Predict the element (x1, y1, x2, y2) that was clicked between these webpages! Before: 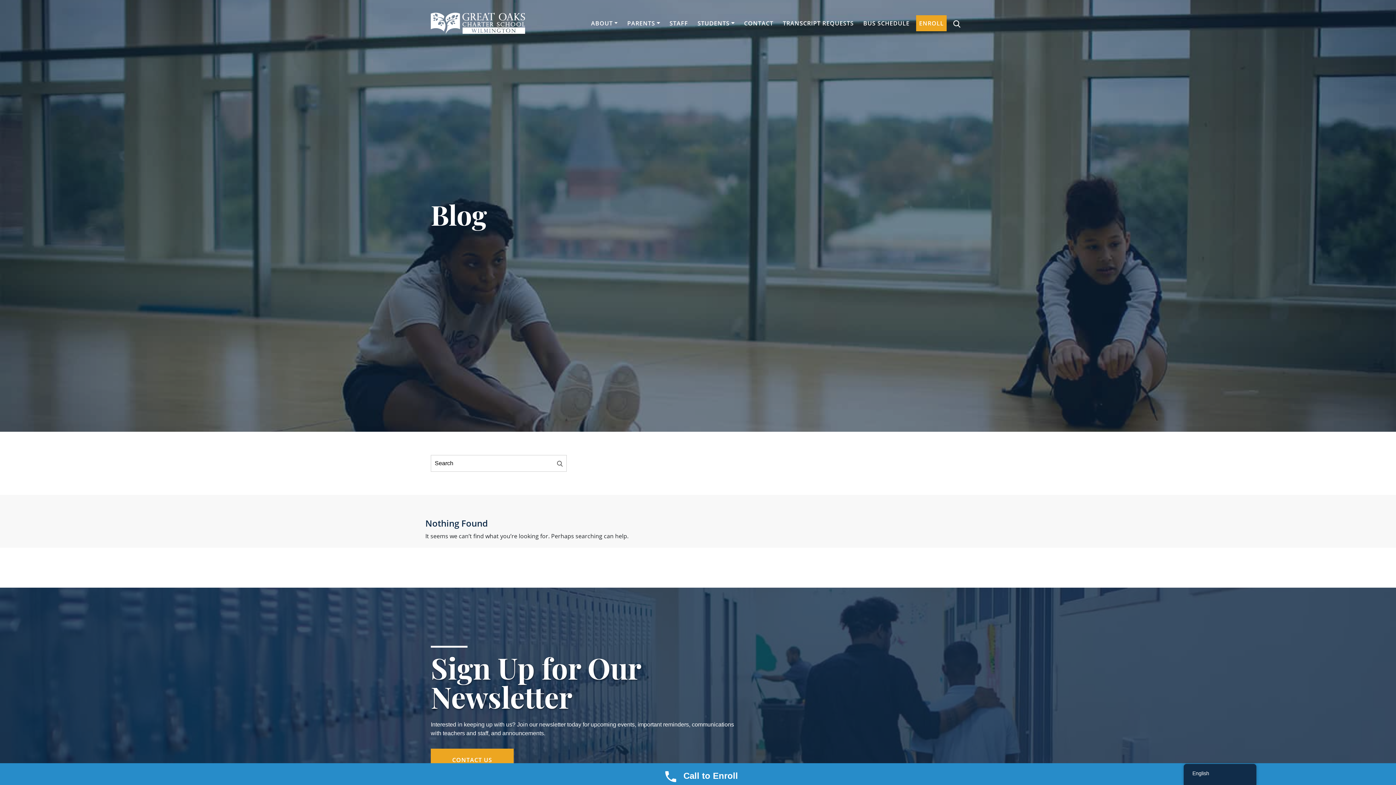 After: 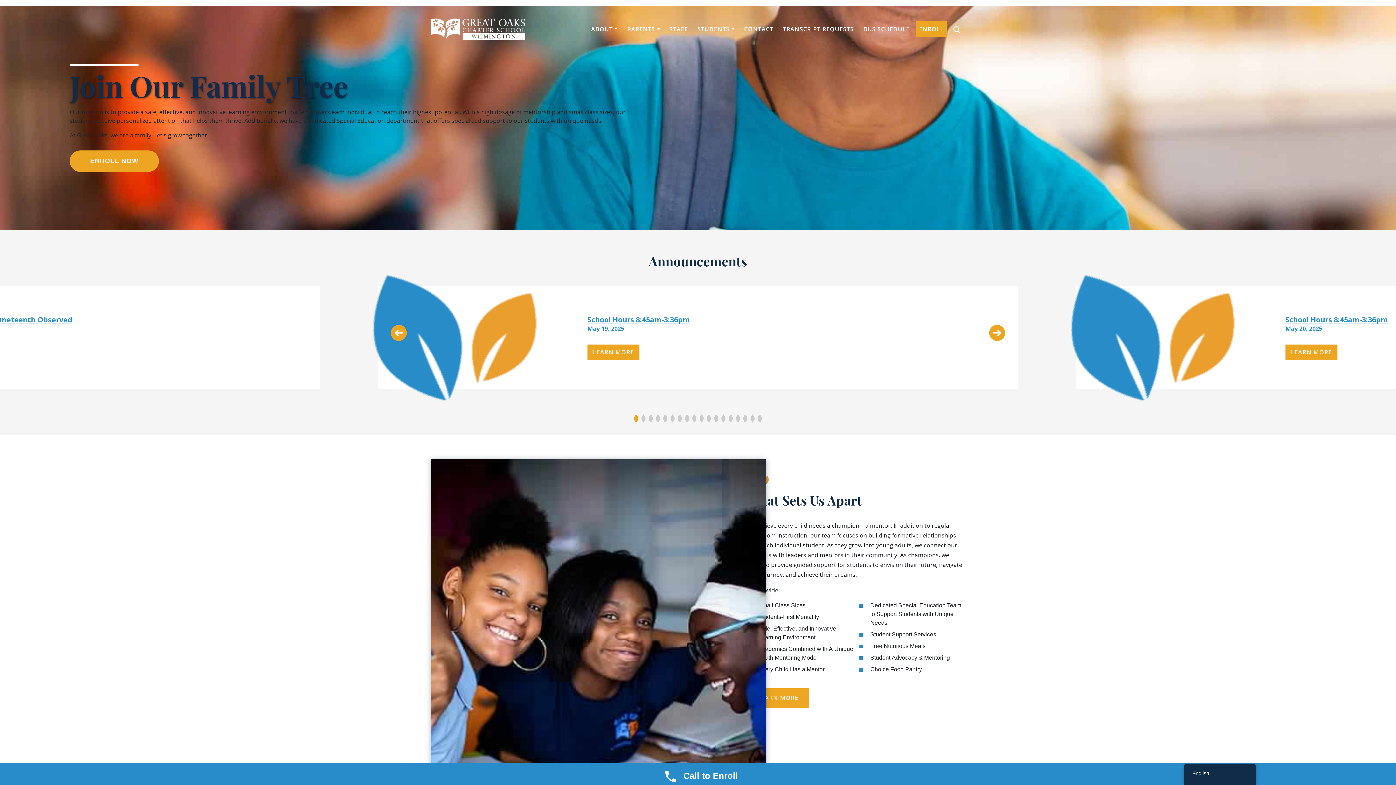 Action: bbox: (430, 10, 525, 35)